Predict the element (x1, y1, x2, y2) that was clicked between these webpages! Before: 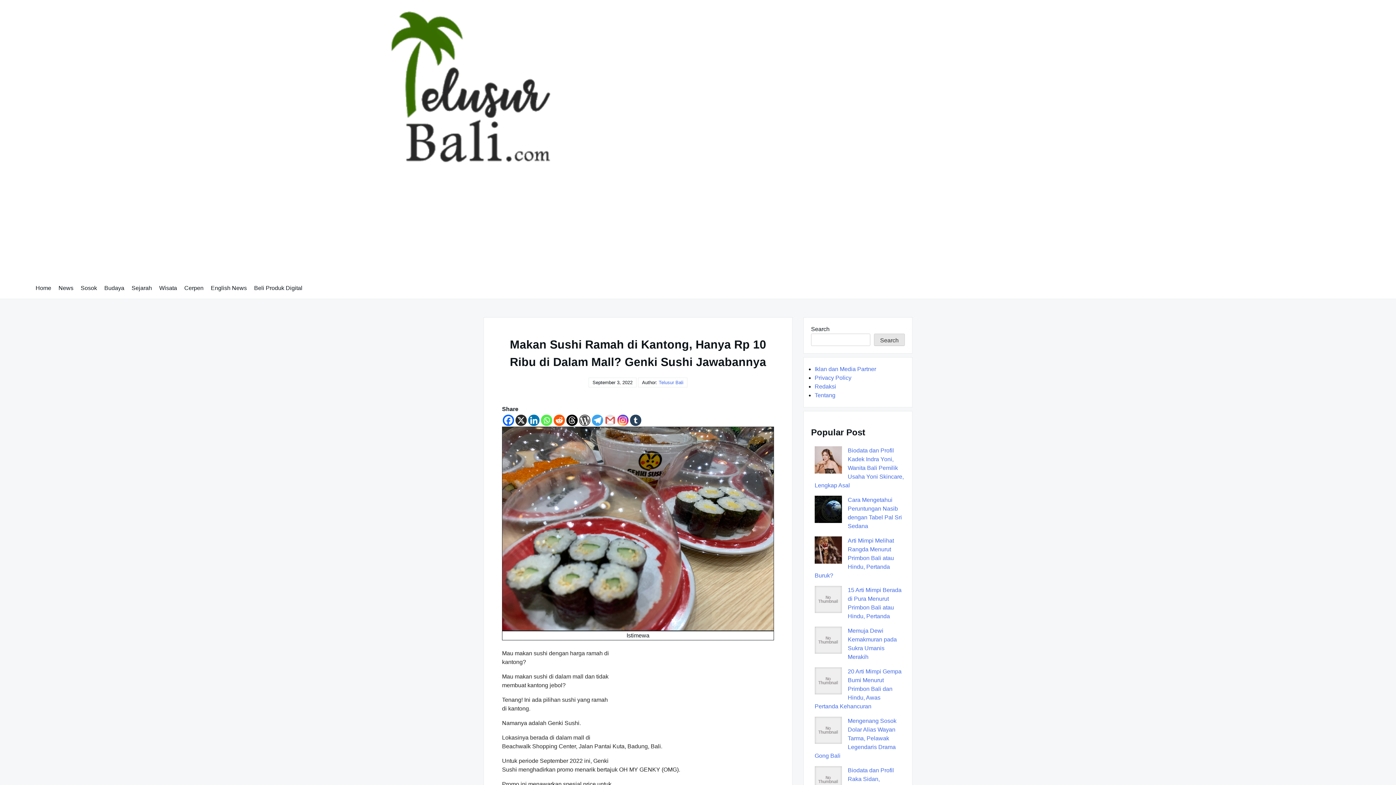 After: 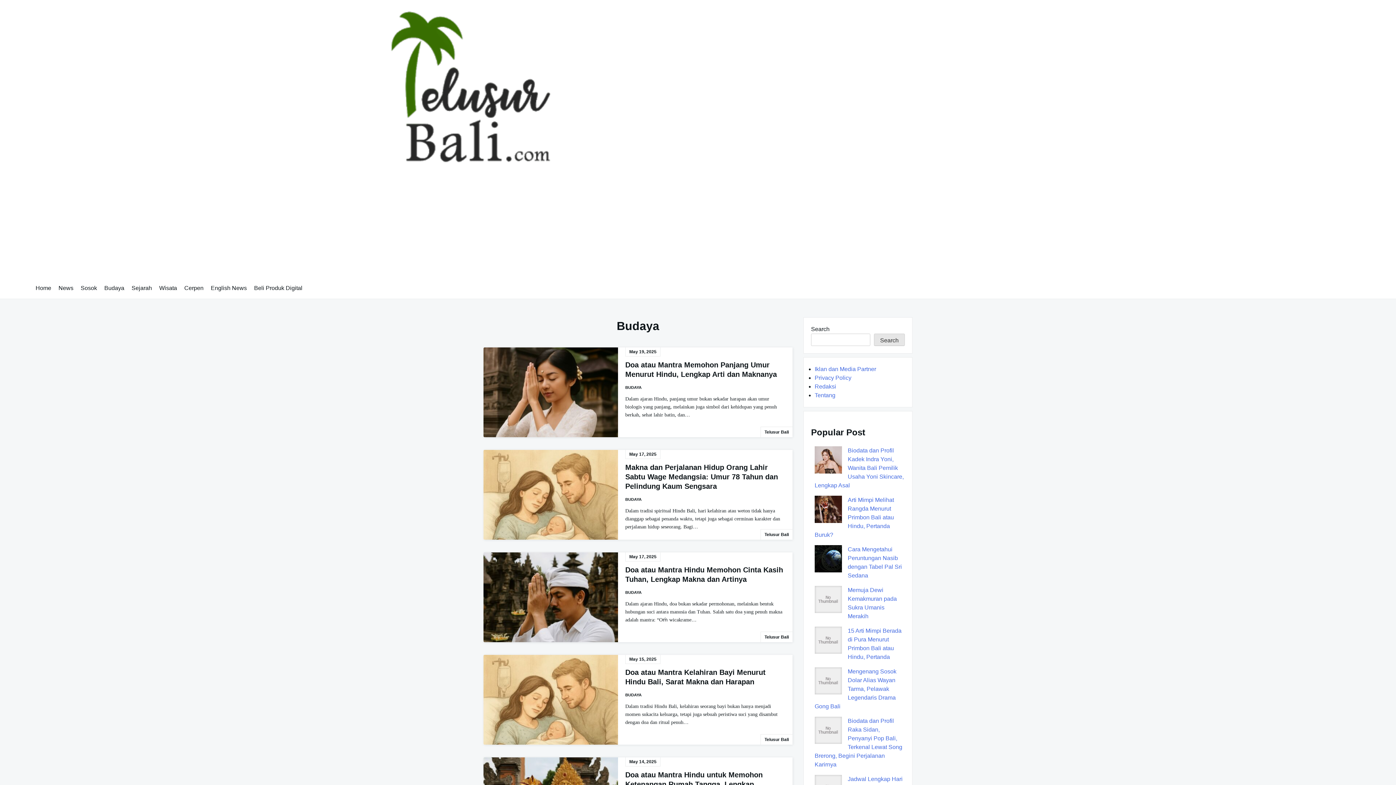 Action: label: Budaya bbox: (100, 282, 128, 294)